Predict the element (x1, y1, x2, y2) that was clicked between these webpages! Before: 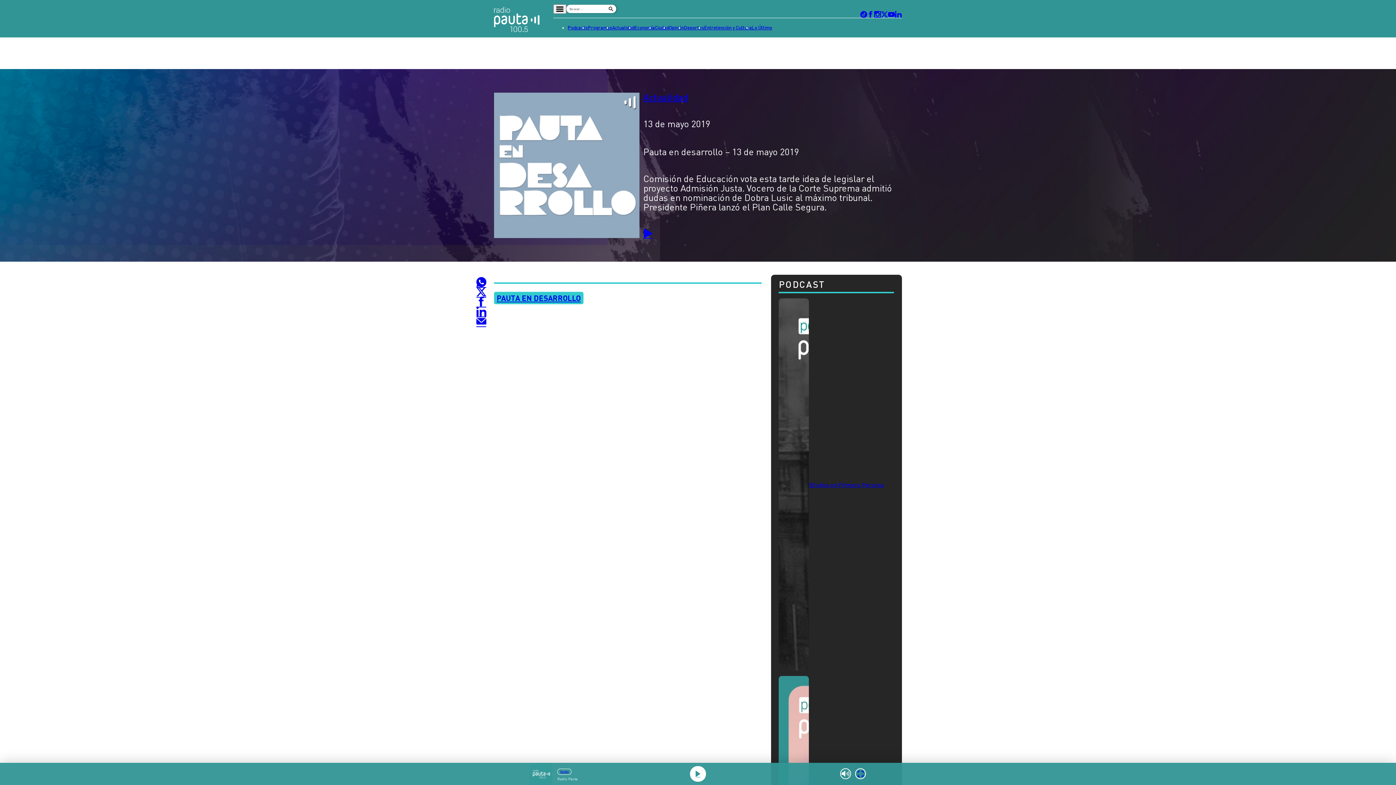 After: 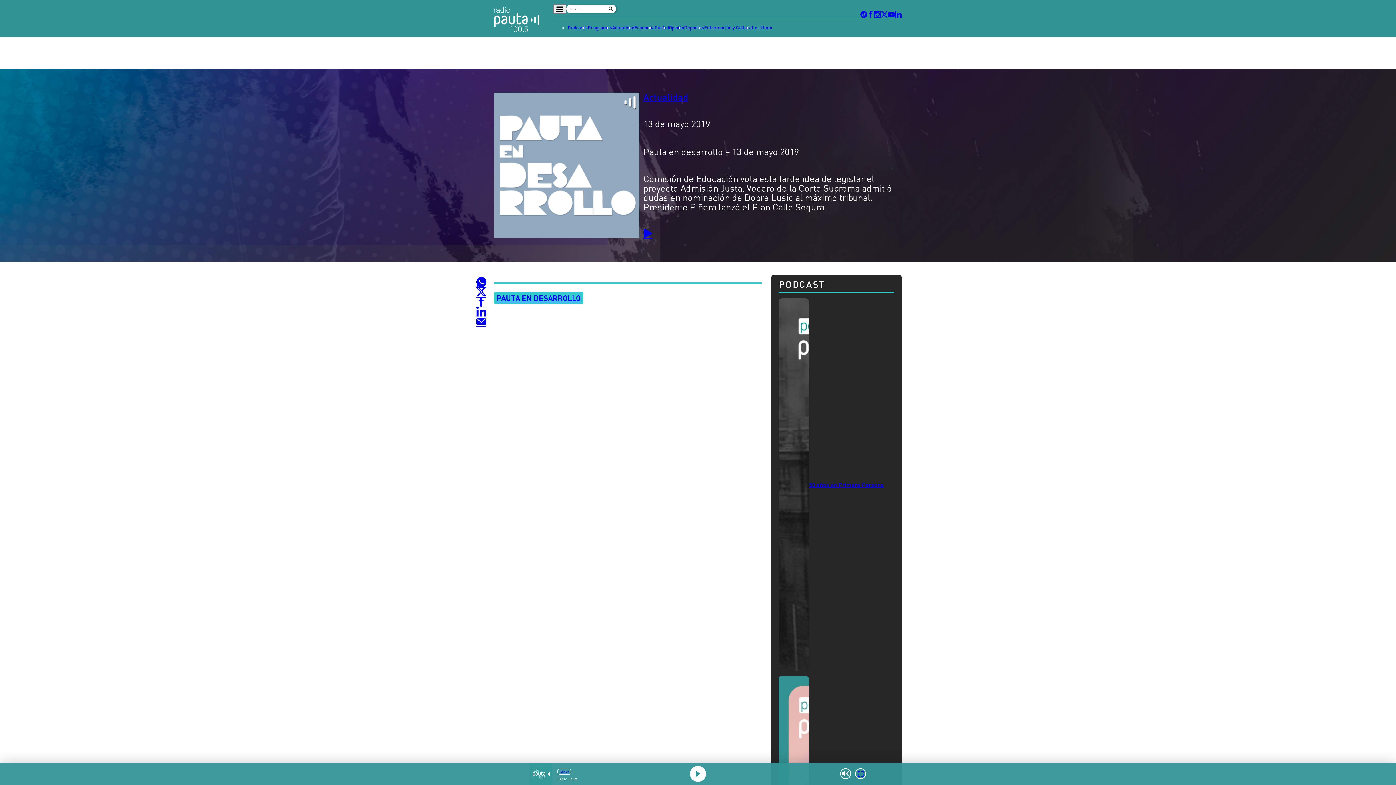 Action: bbox: (867, 11, 874, 17)